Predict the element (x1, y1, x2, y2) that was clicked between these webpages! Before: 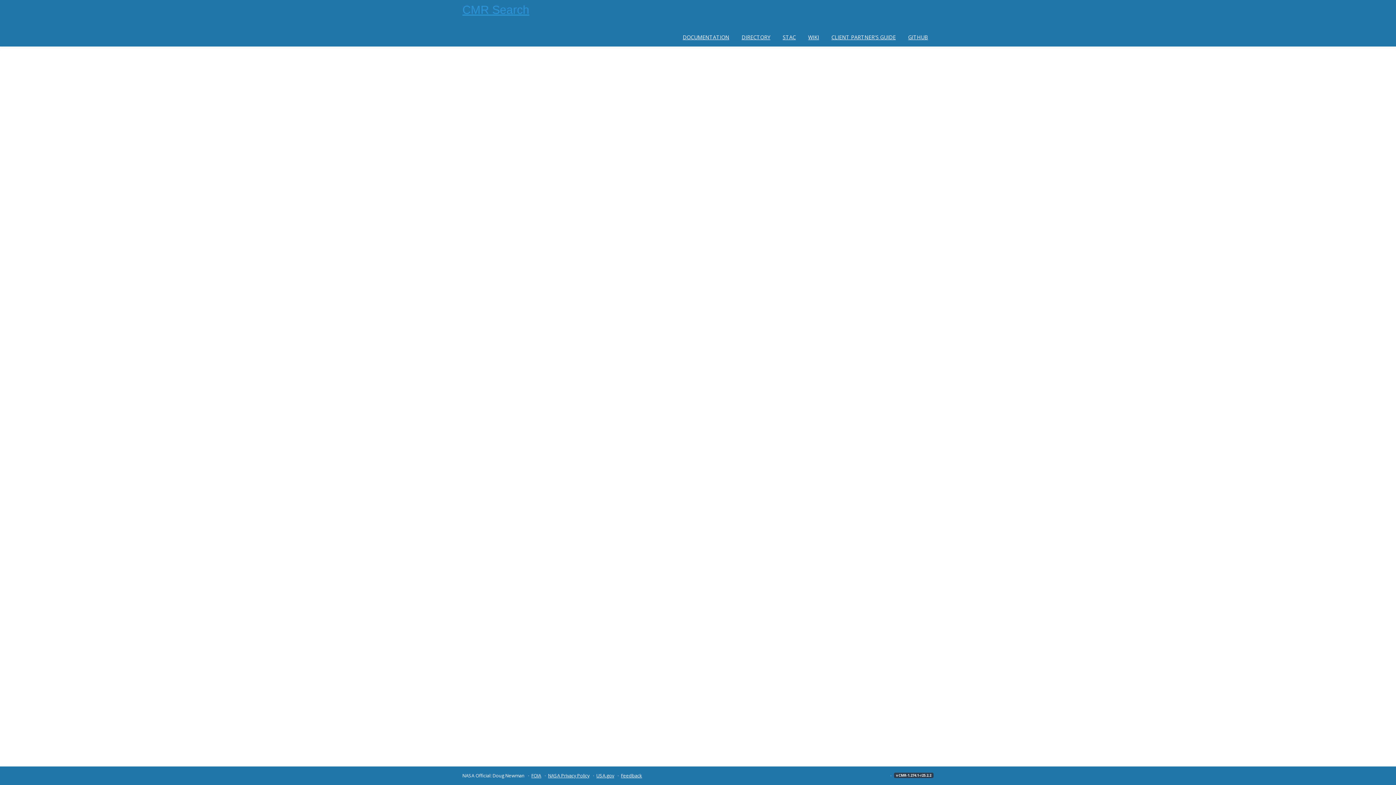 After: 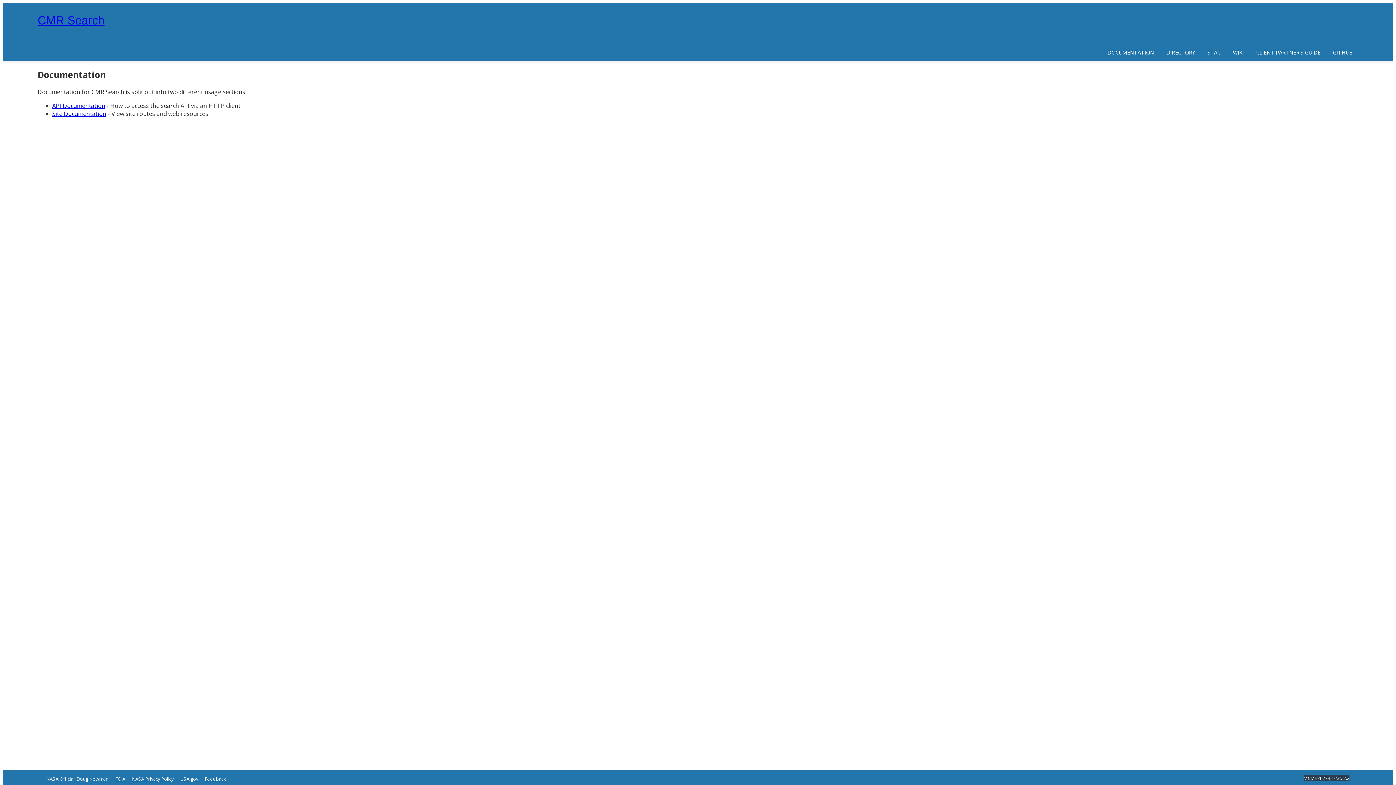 Action: label: DOCUMENTATION bbox: (682, 33, 729, 40)